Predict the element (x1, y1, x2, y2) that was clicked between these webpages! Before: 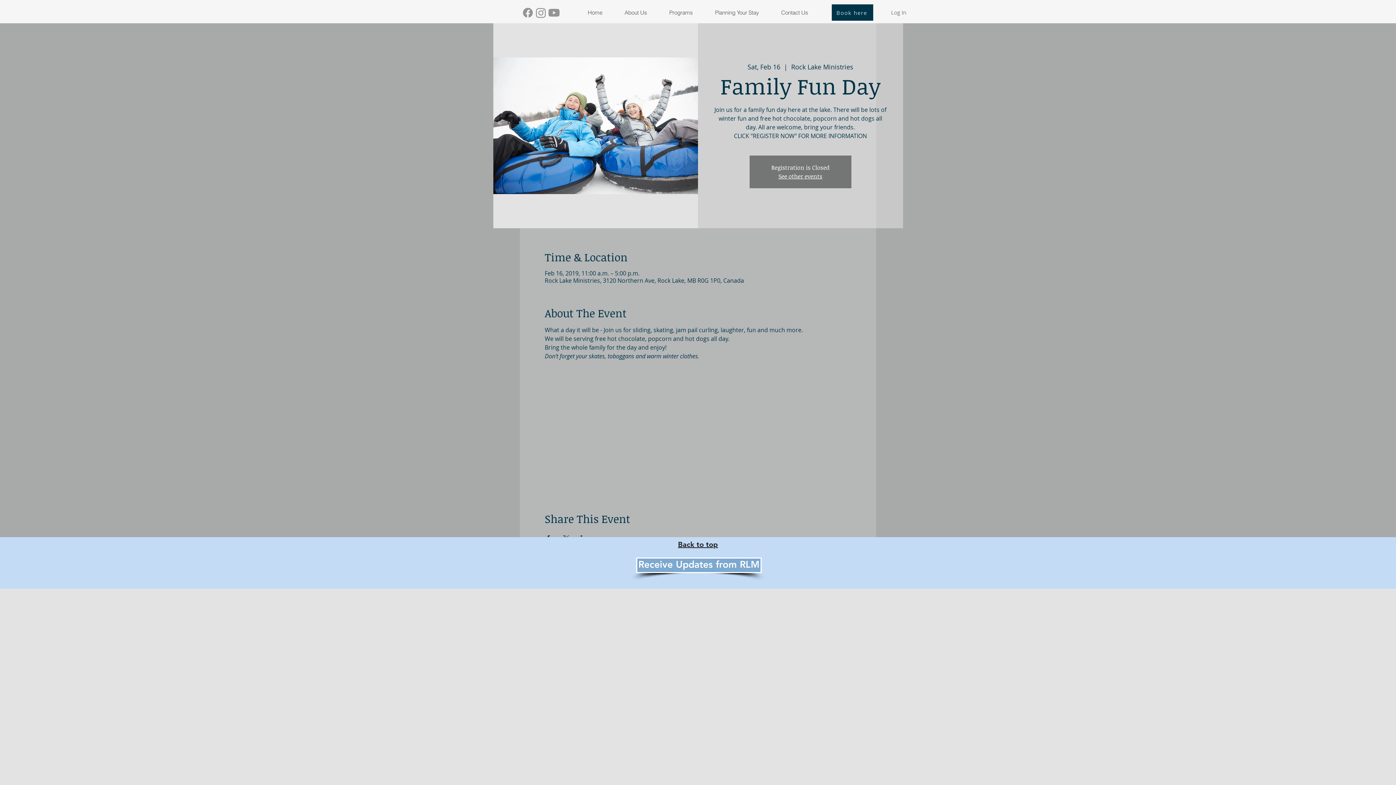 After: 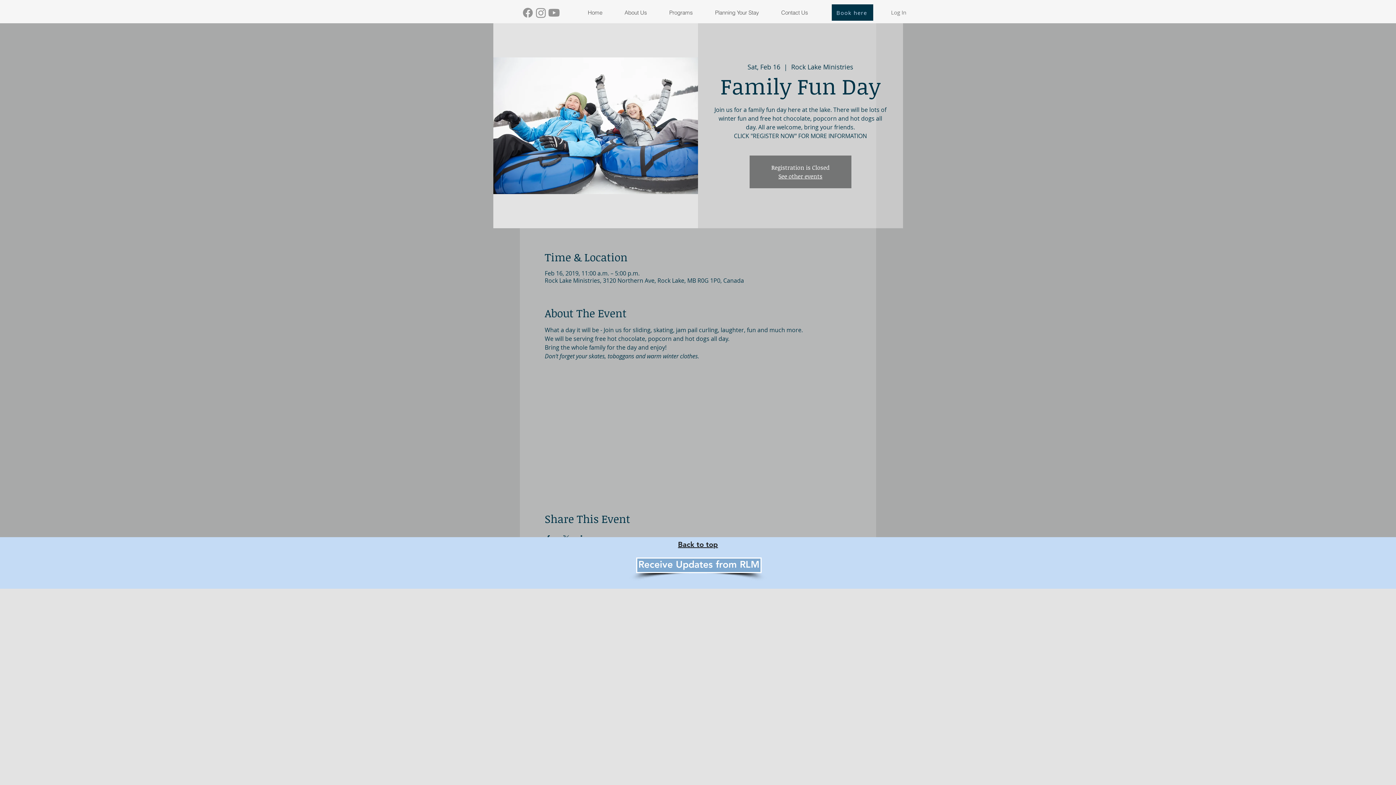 Action: bbox: (521, 6, 534, 19) label: Facebook